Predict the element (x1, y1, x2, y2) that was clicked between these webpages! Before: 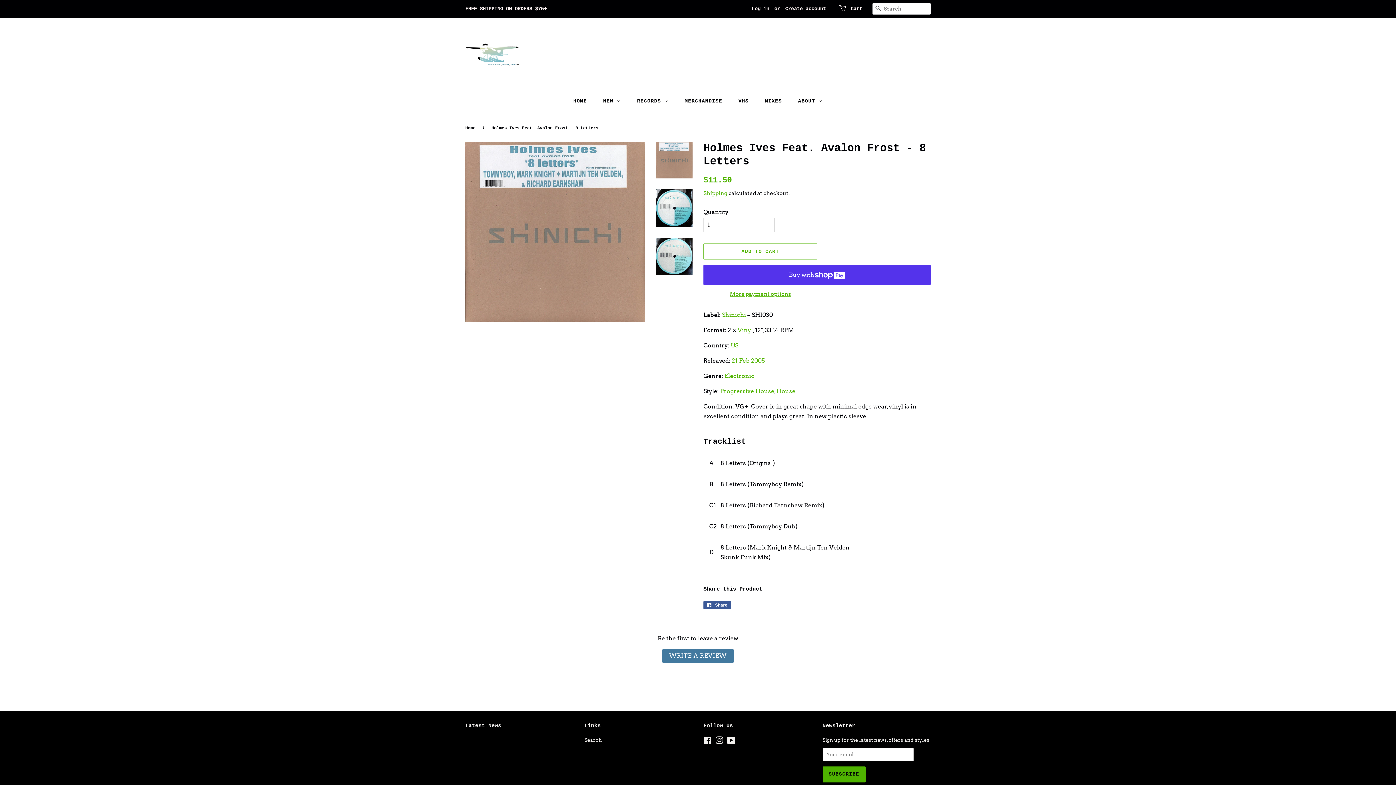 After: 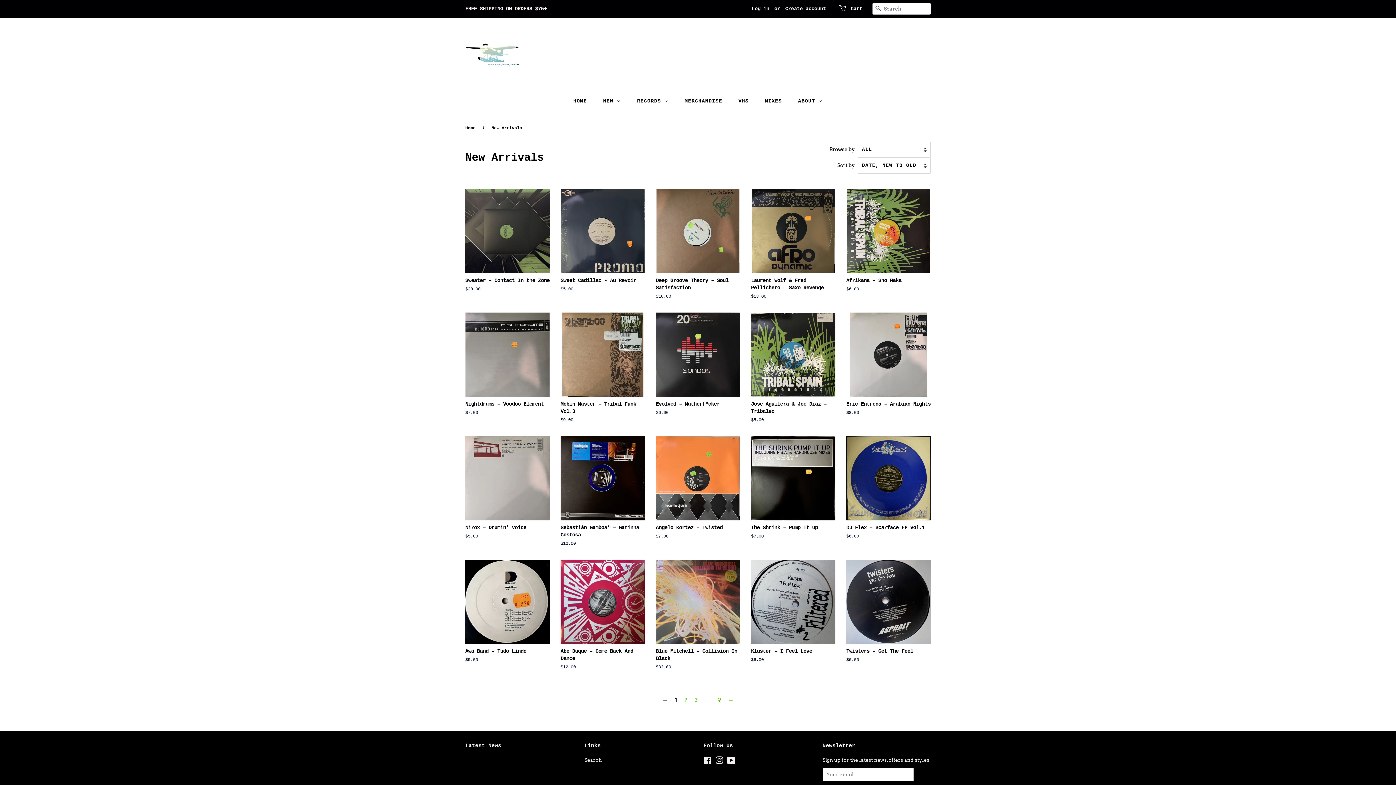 Action: bbox: (465, 5, 546, 11) label: FREE SHIPPING ON ORDERS $75+